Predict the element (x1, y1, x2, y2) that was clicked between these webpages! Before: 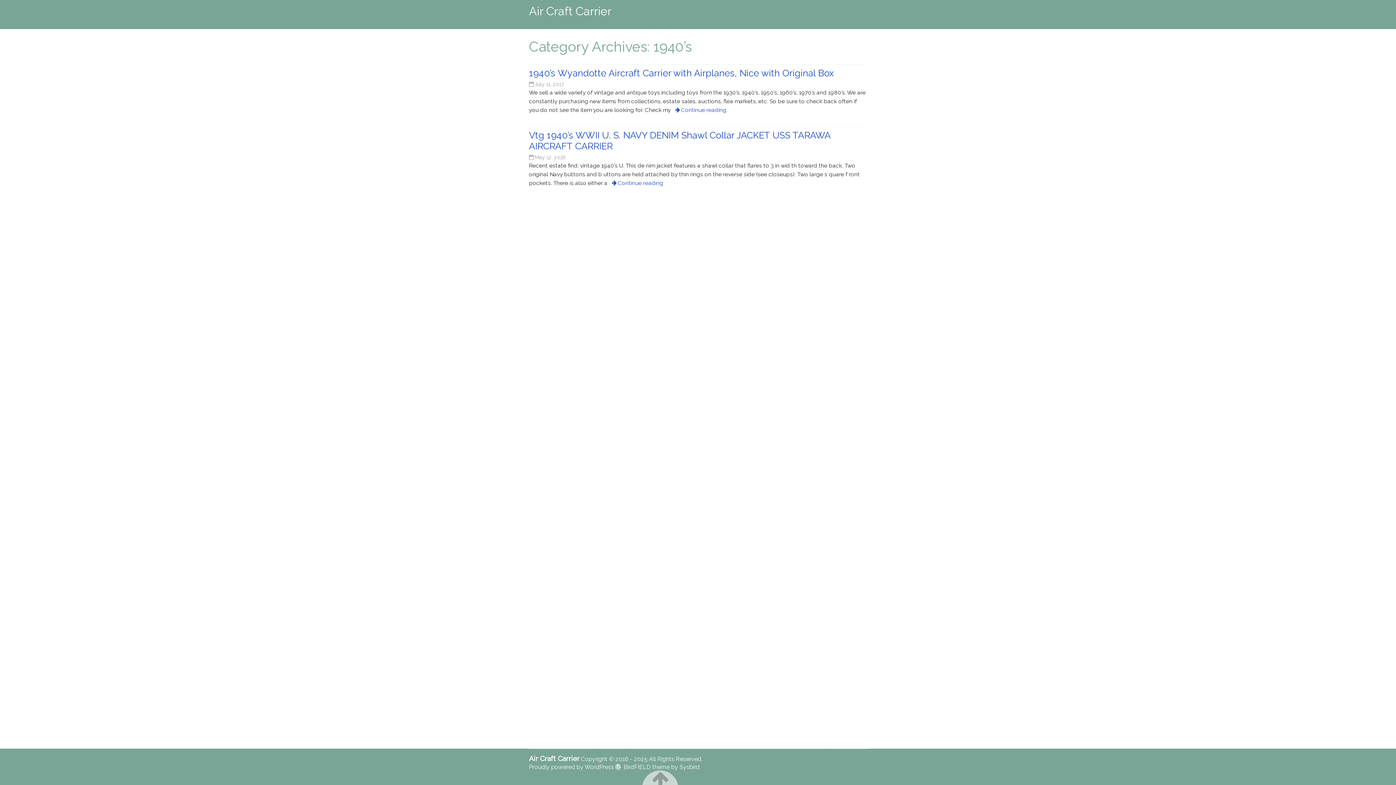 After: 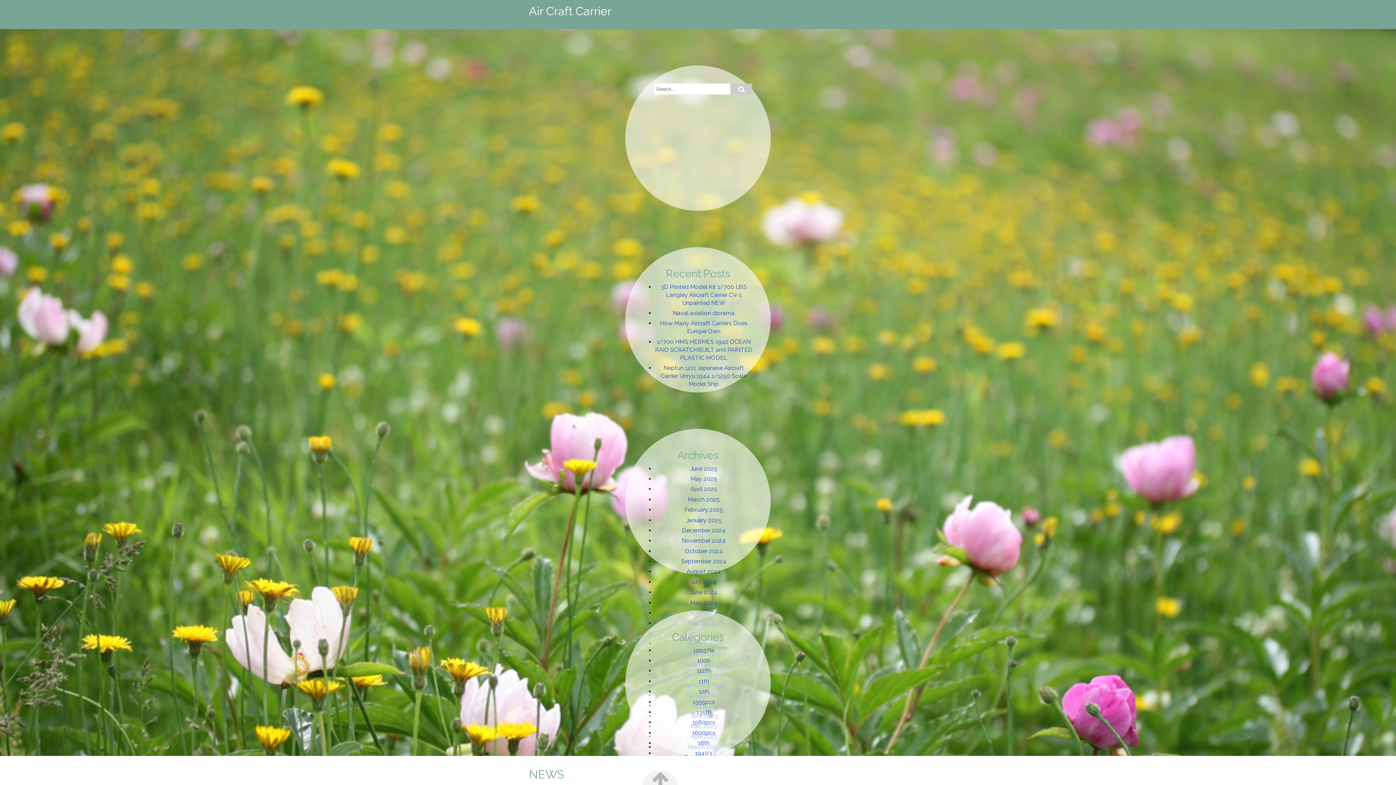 Action: label: Air Craft Carrier bbox: (529, 755, 579, 762)